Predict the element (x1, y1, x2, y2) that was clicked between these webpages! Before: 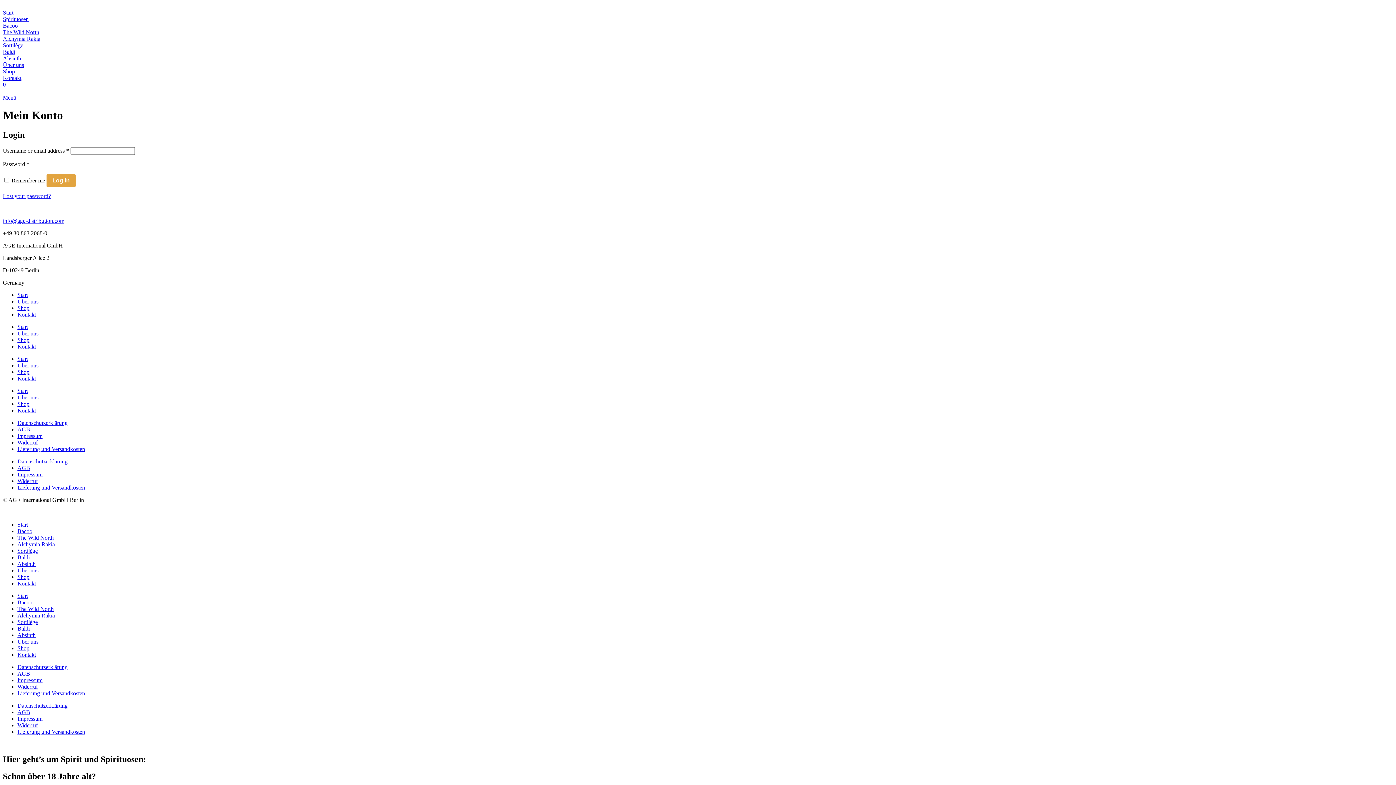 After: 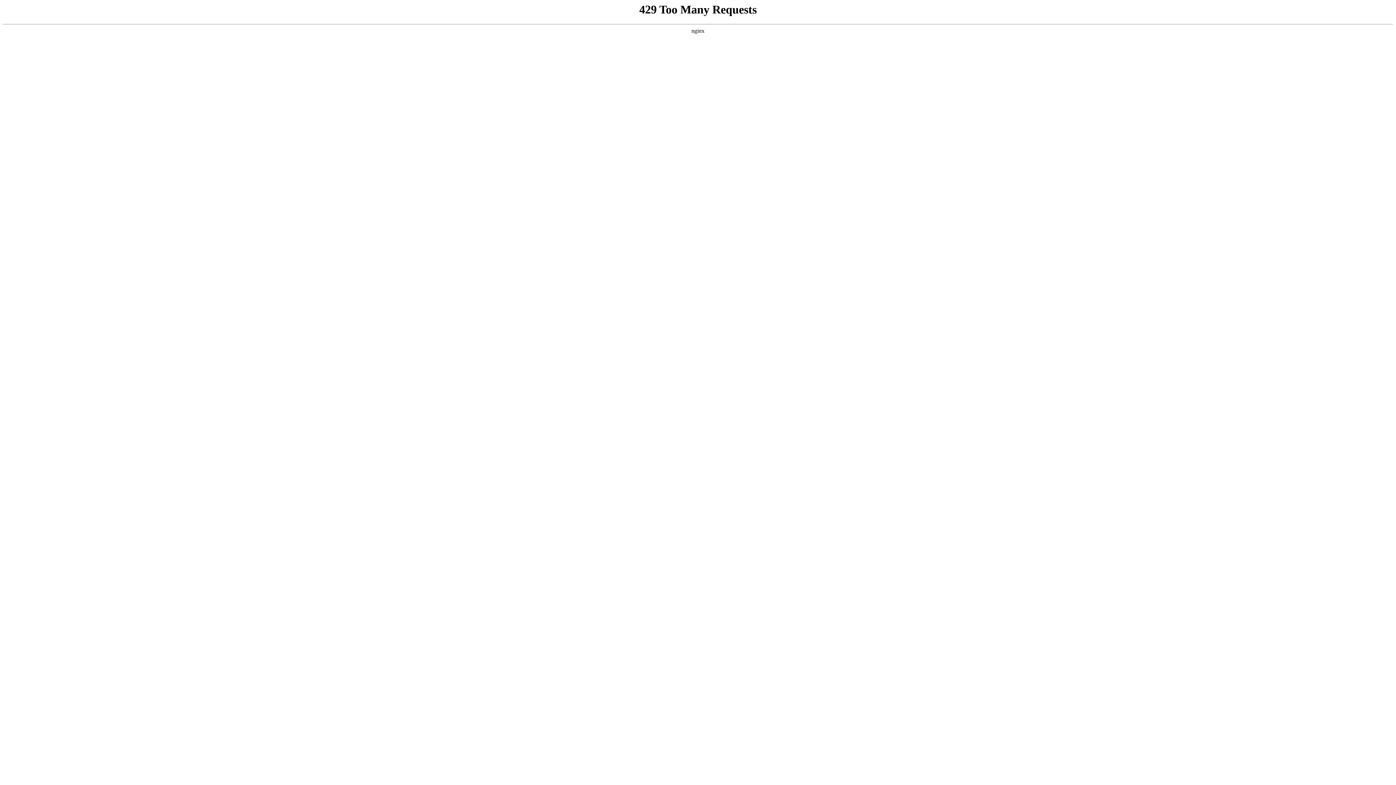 Action: bbox: (17, 446, 85, 452) label: Lieferung und Versandkosten